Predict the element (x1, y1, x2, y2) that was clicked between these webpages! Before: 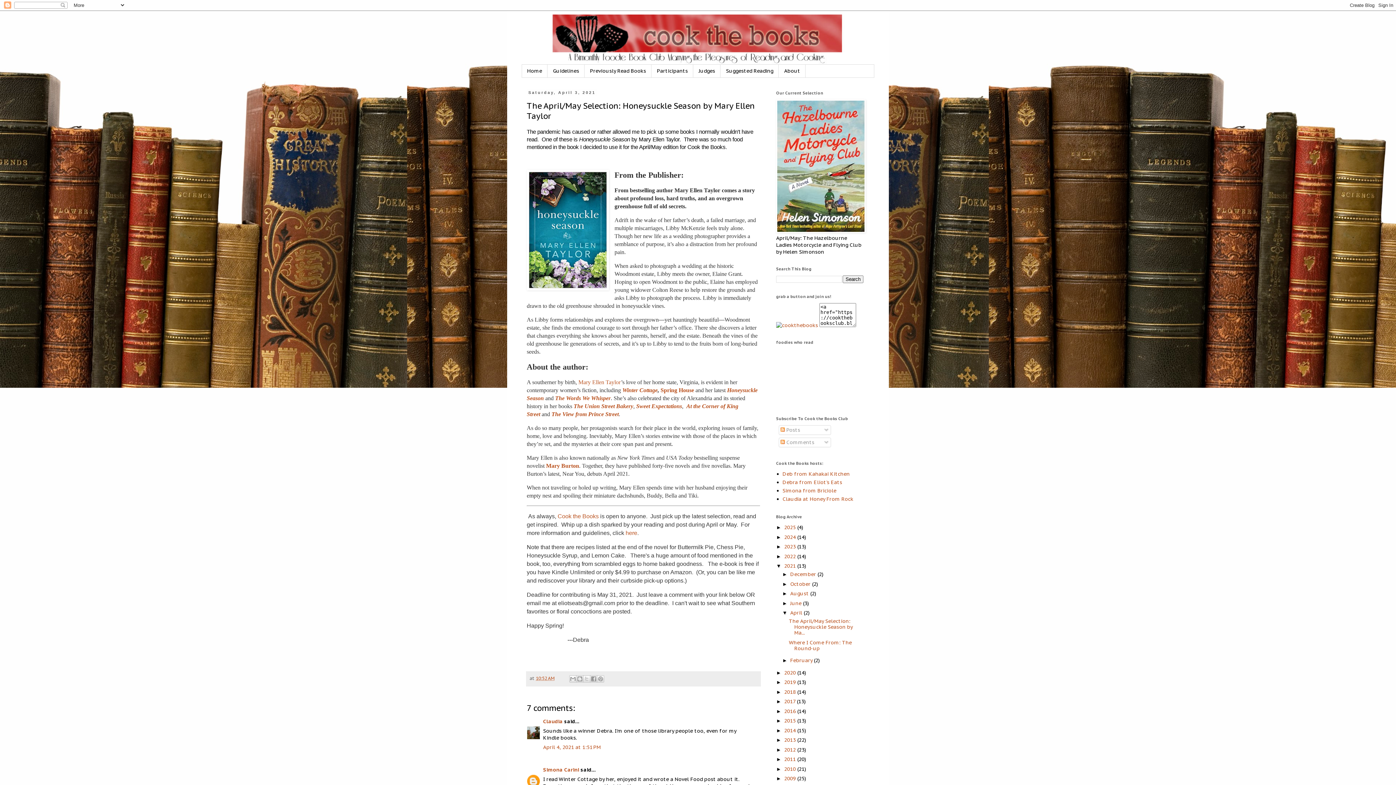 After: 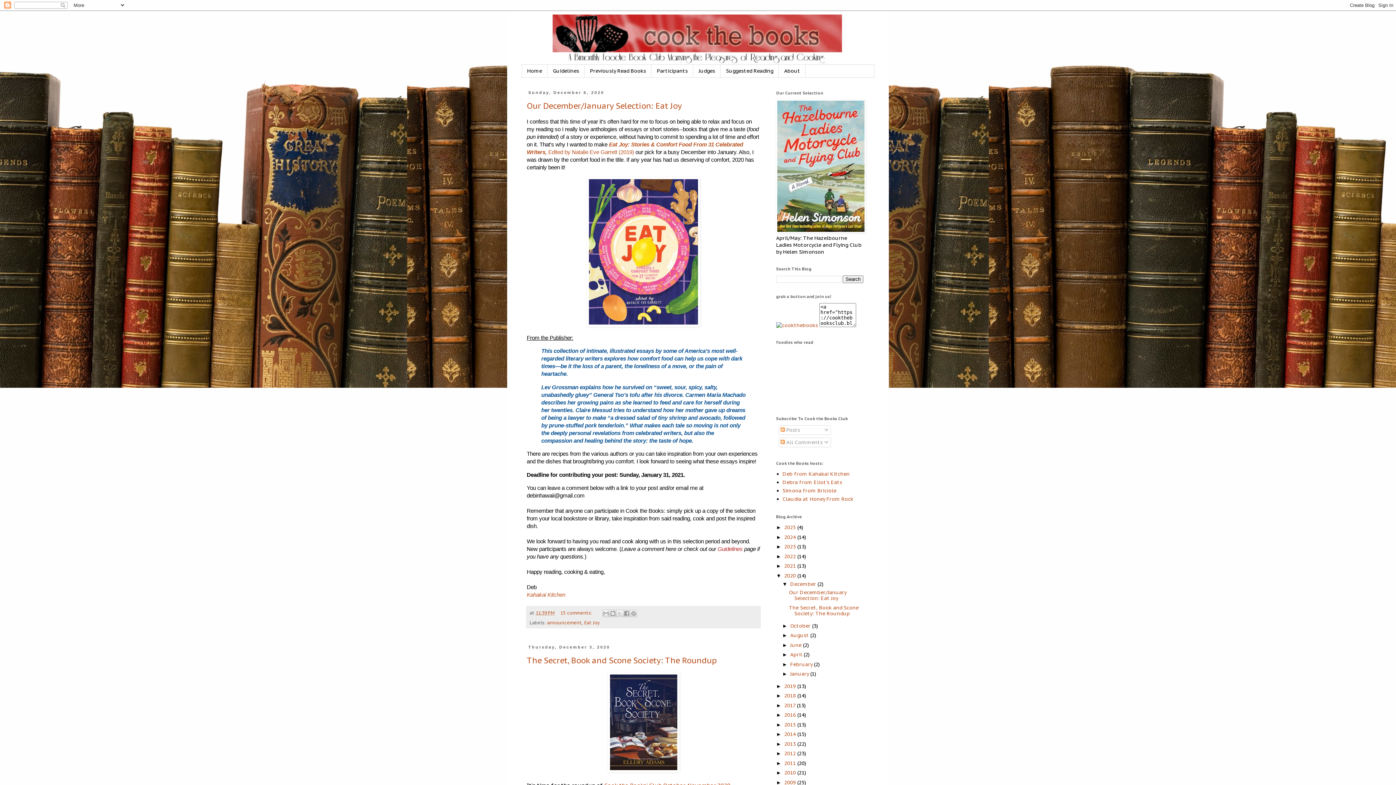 Action: label: 2020  bbox: (784, 669, 797, 676)